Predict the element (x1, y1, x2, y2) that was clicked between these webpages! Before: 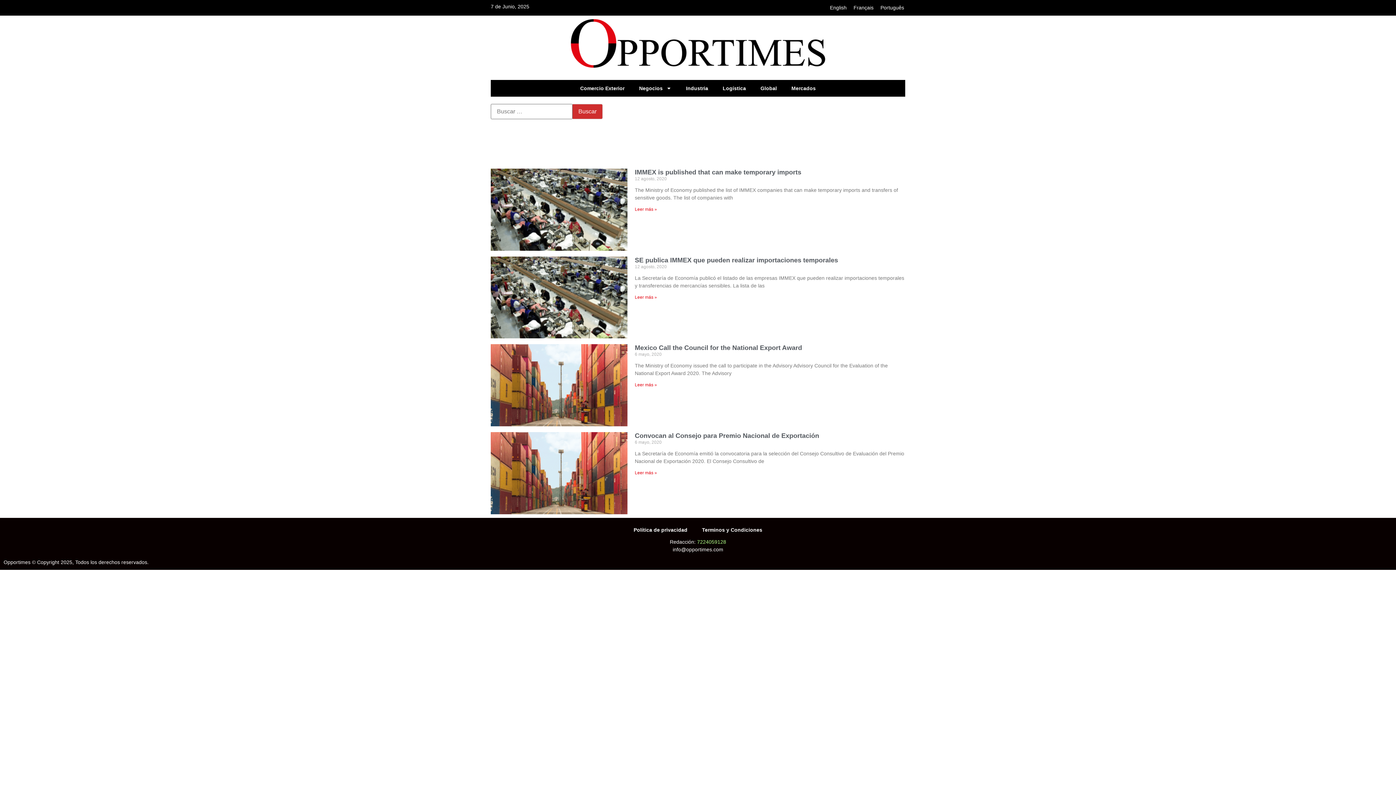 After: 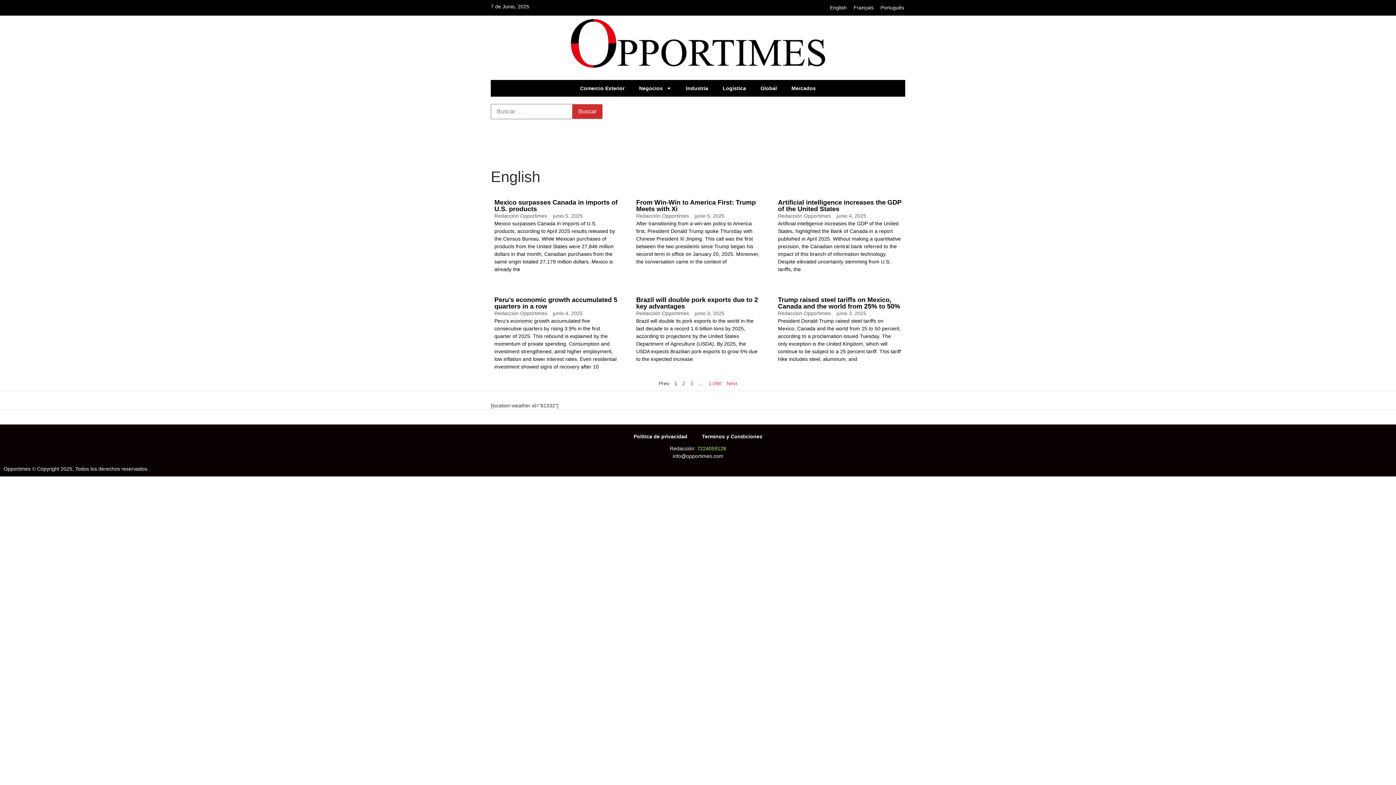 Action: label: English bbox: (829, 3, 848, 11)